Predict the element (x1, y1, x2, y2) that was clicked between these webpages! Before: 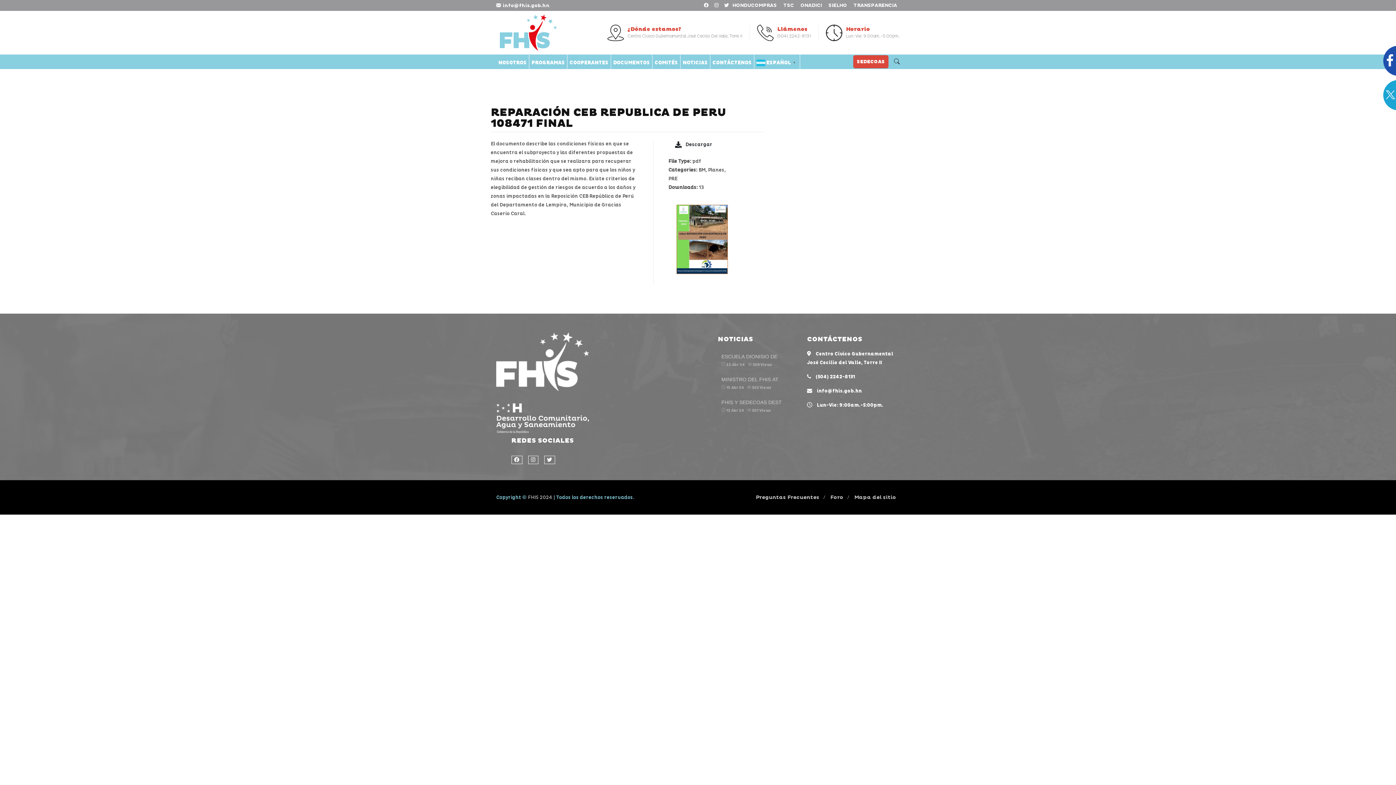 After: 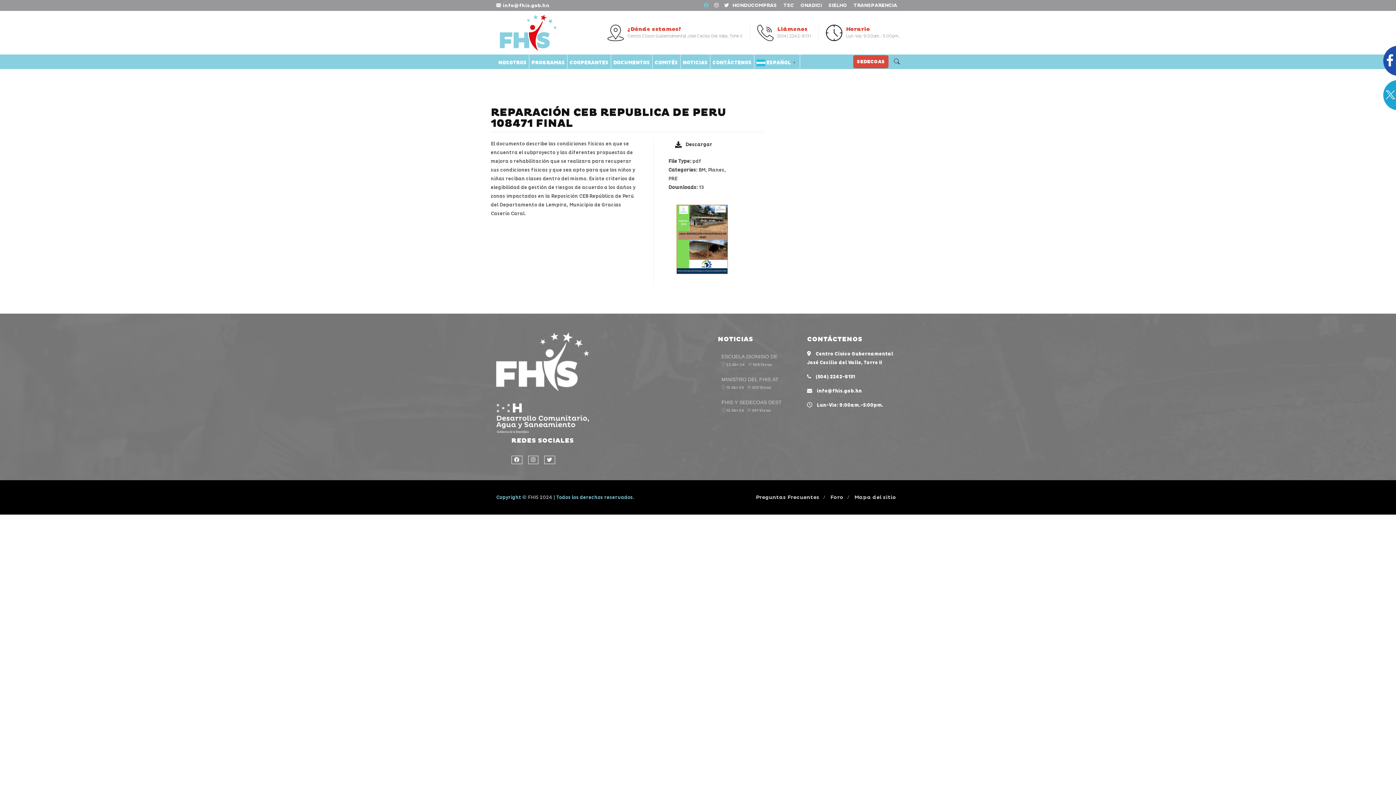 Action: bbox: (704, 2, 708, 8)